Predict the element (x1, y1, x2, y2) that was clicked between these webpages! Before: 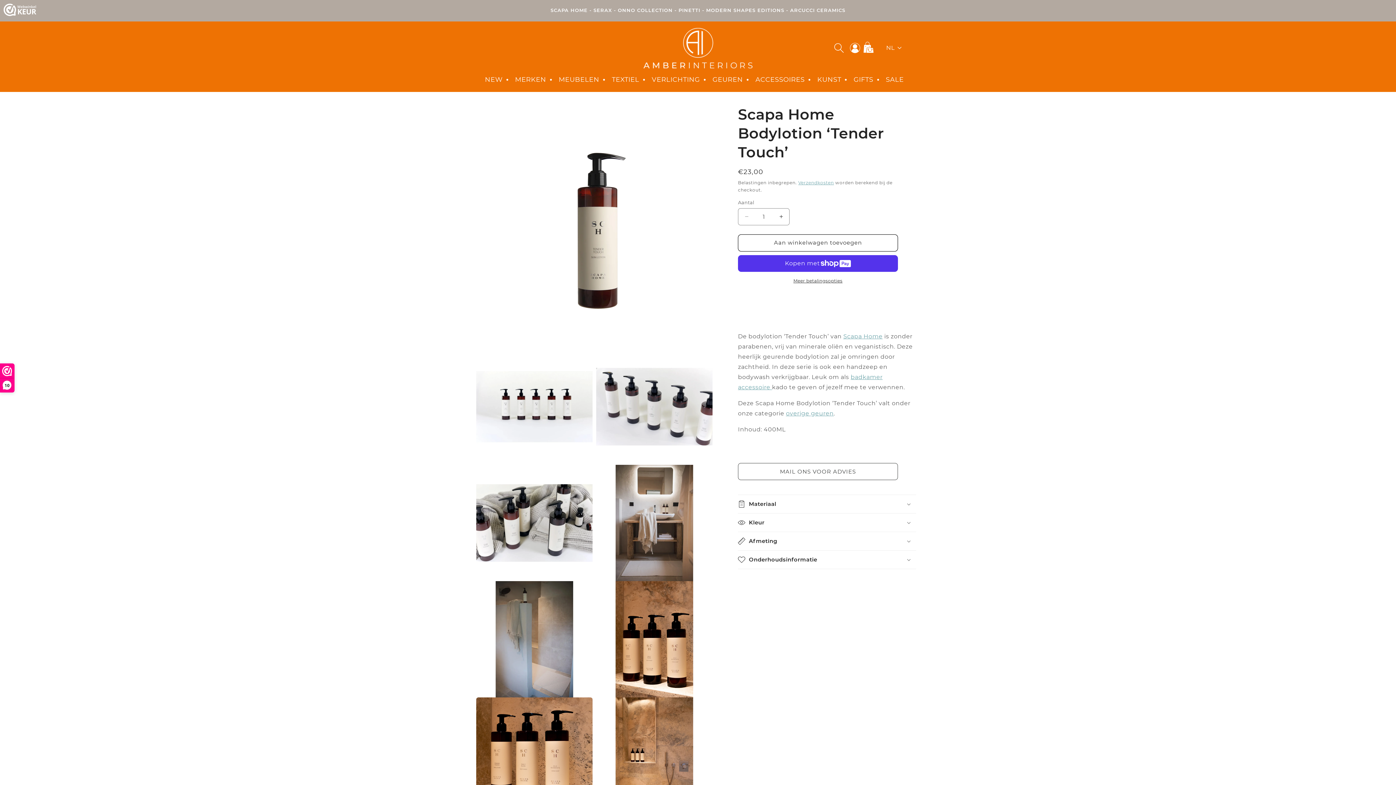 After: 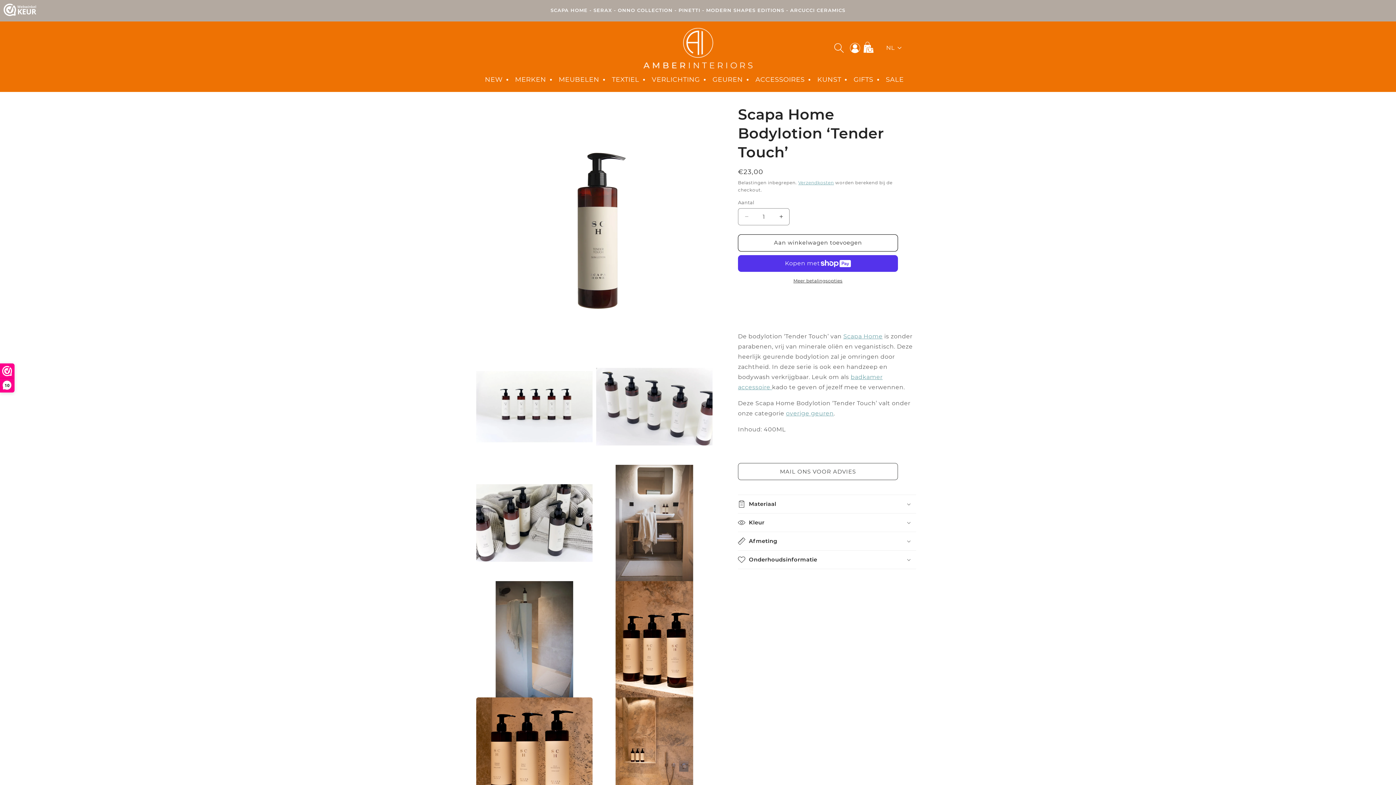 Action: label: GEUREN bbox: (708, 71, 747, 88)